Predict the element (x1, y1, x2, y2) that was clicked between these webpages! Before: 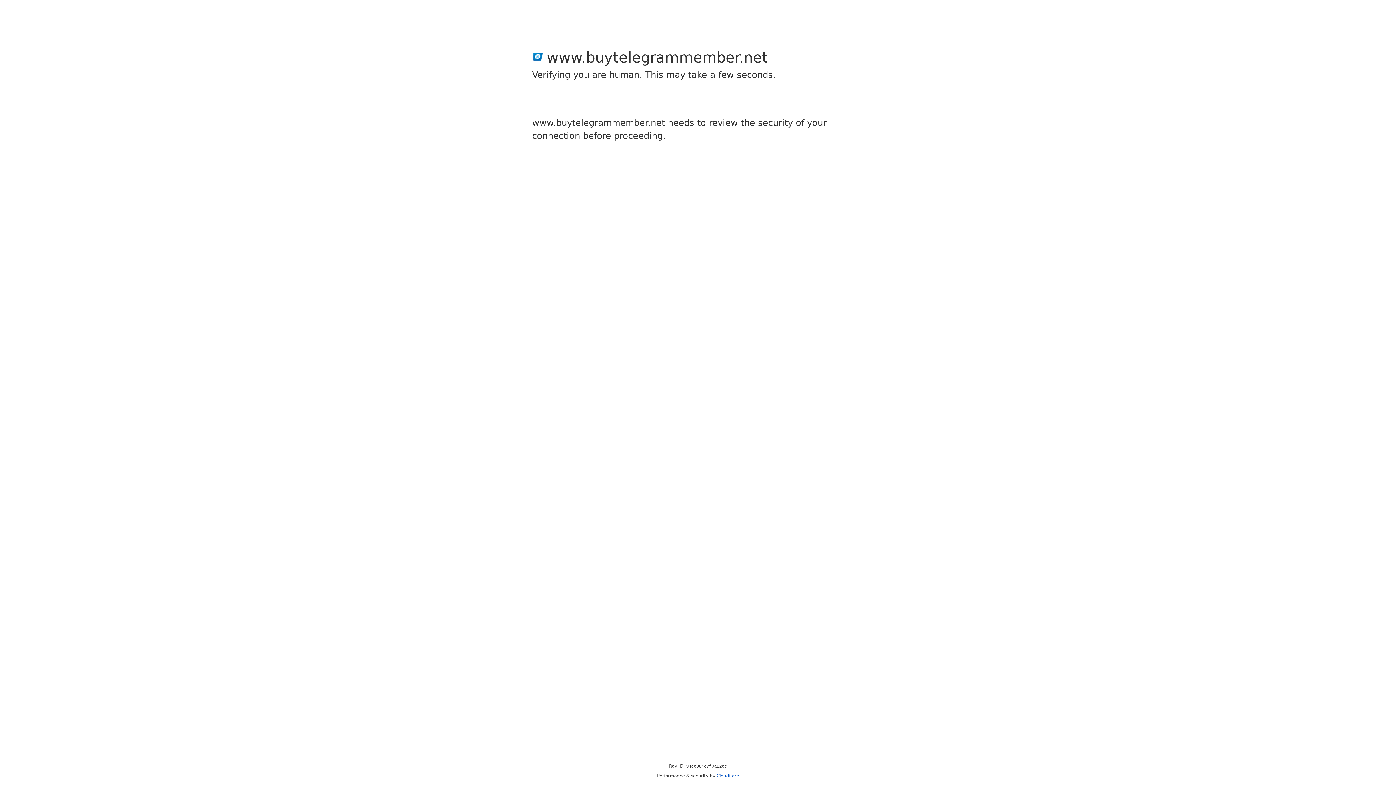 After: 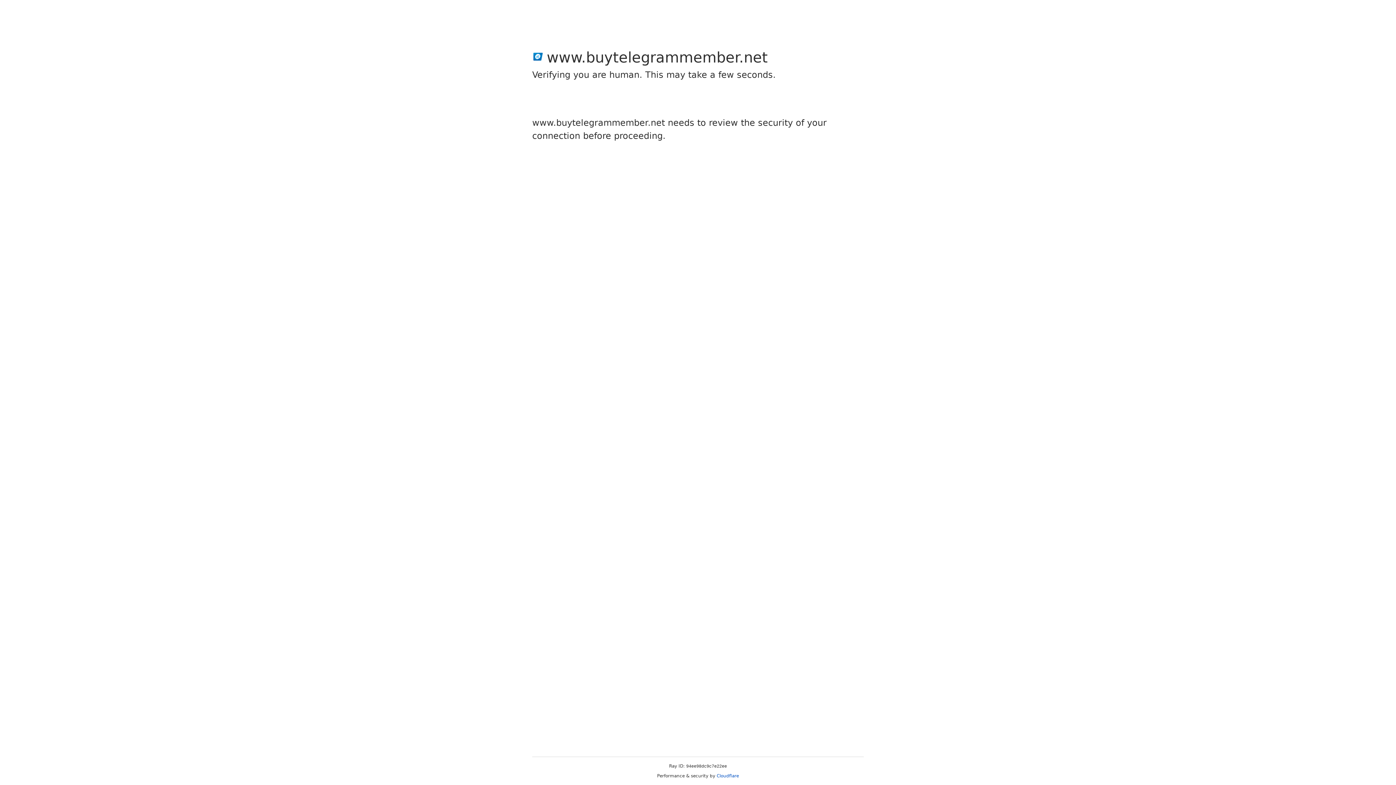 Action: label: Cloudflare bbox: (716, 773, 739, 778)